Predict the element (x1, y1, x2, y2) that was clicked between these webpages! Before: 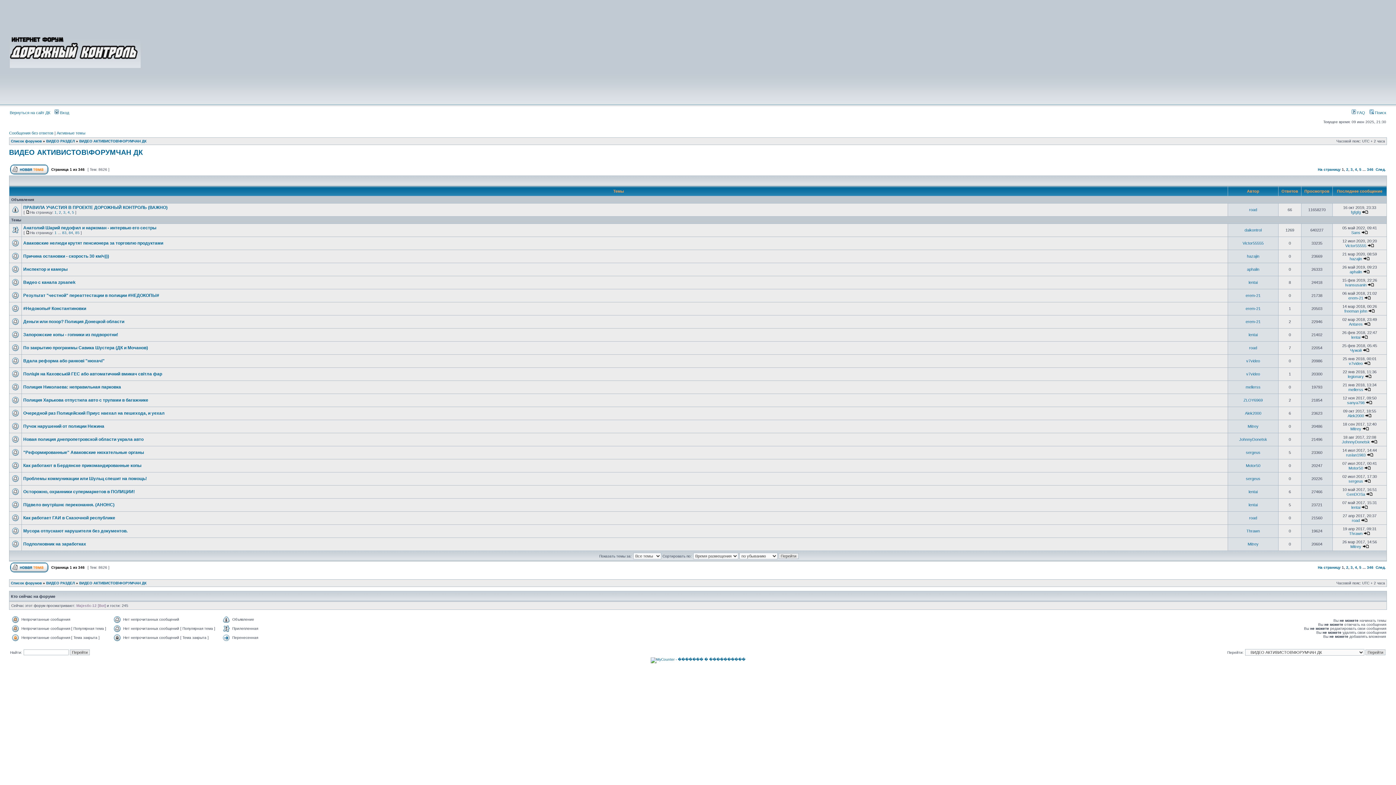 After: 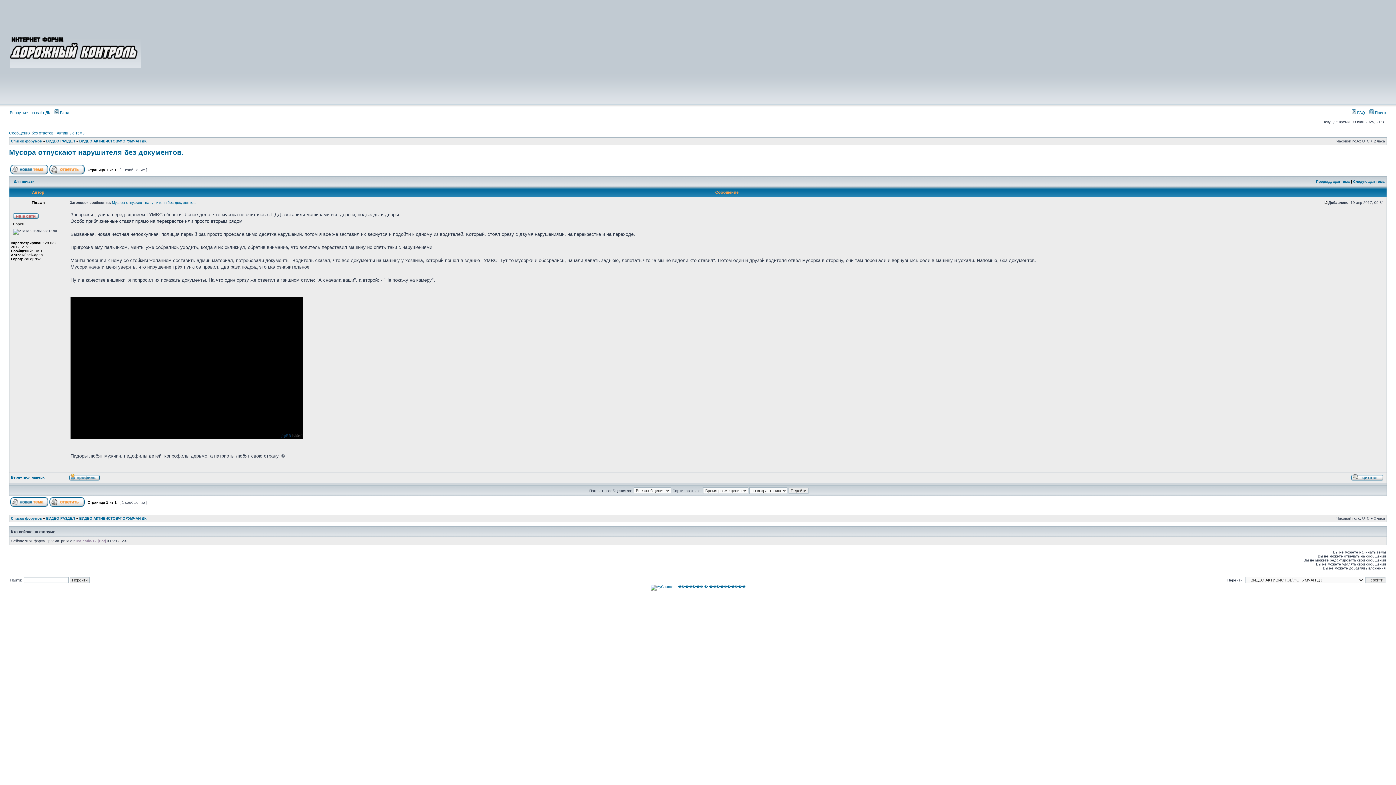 Action: bbox: (23, 528, 127, 533) label: Мусора отпускают нарушителя без документов.